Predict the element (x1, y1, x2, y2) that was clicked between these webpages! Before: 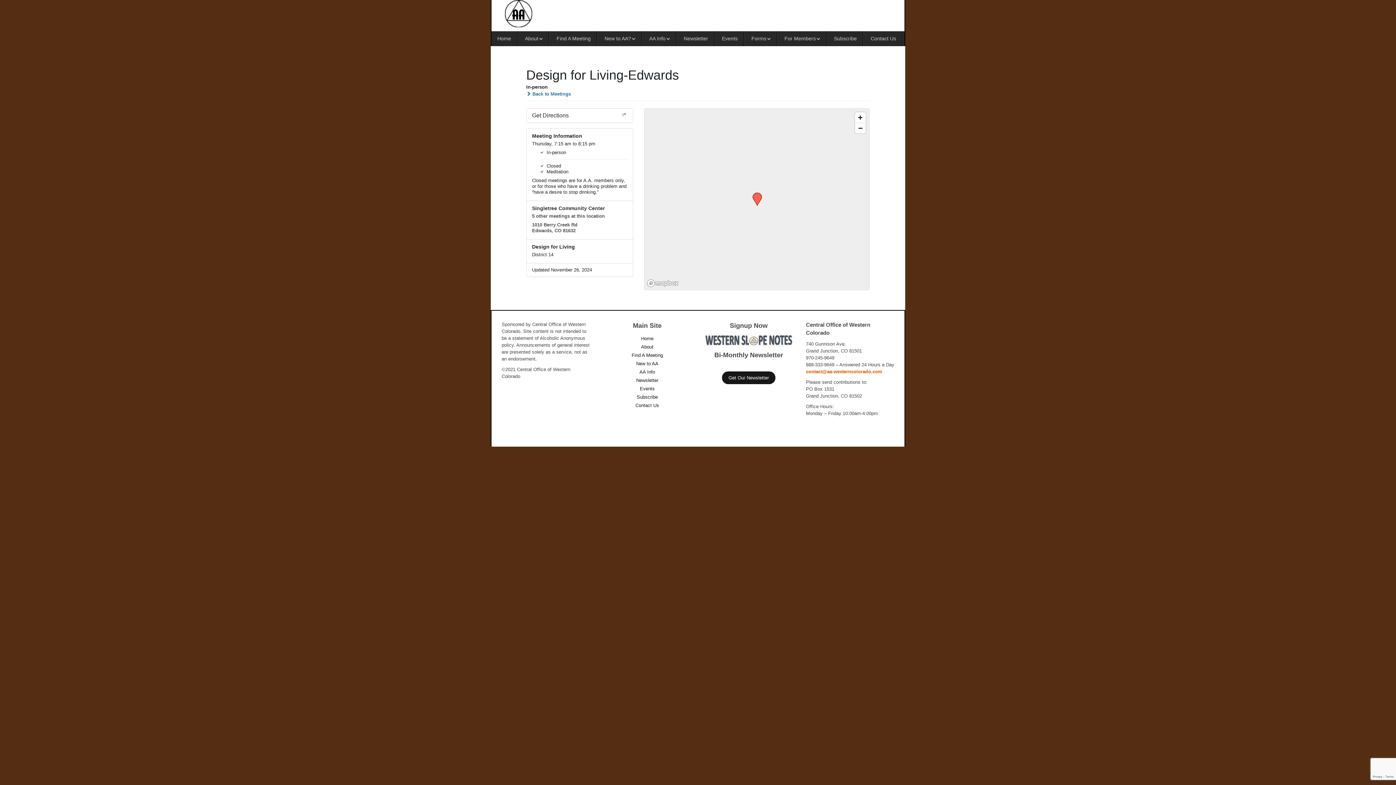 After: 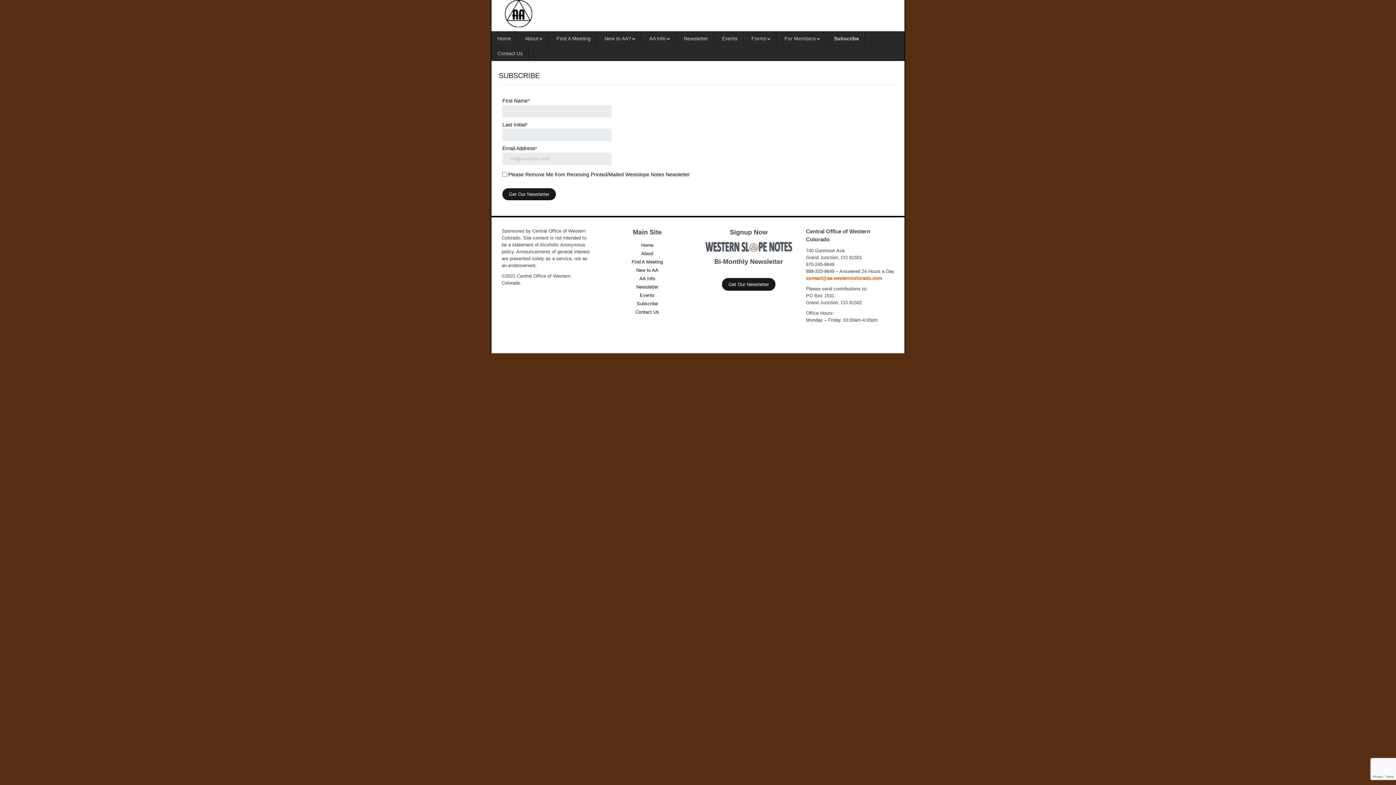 Action: label: Get Our Newsletter bbox: (722, 371, 775, 384)